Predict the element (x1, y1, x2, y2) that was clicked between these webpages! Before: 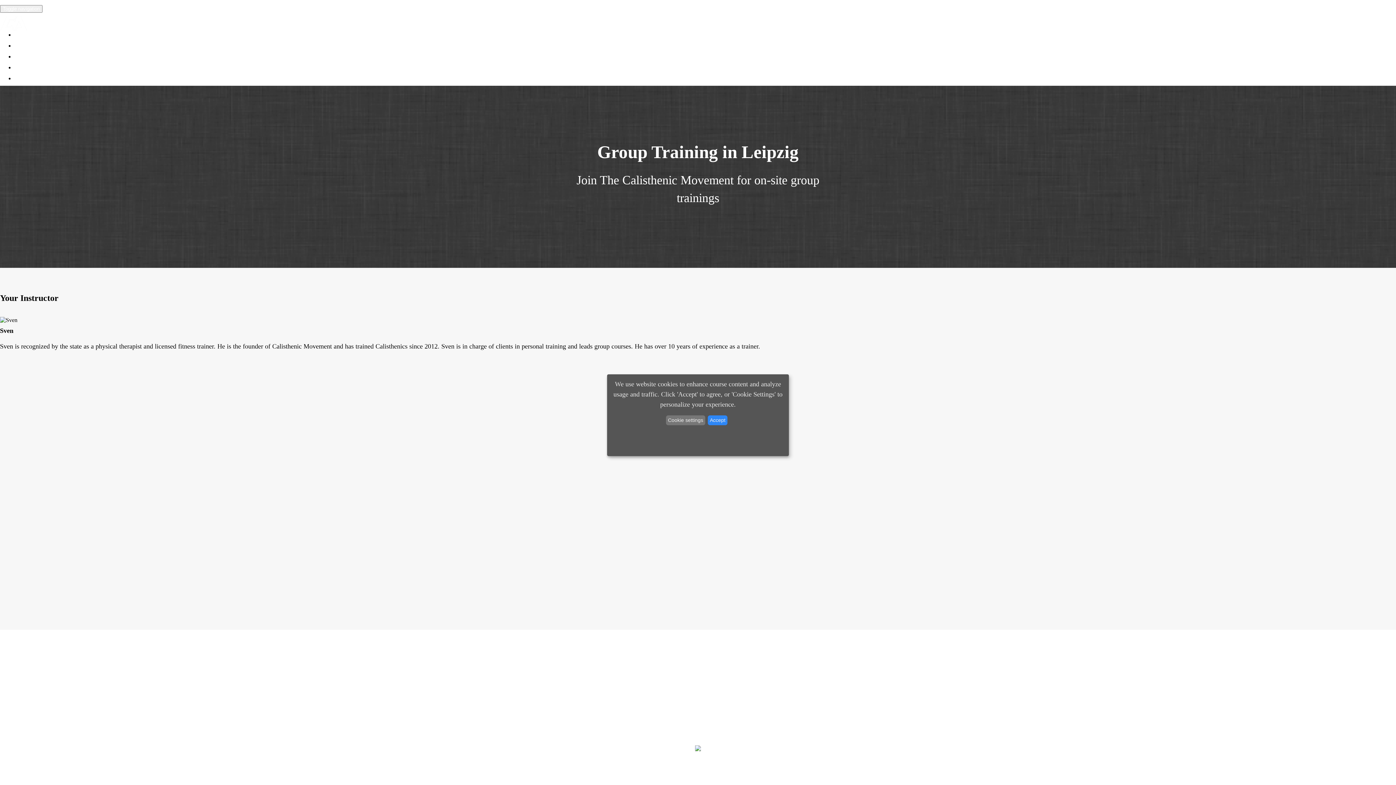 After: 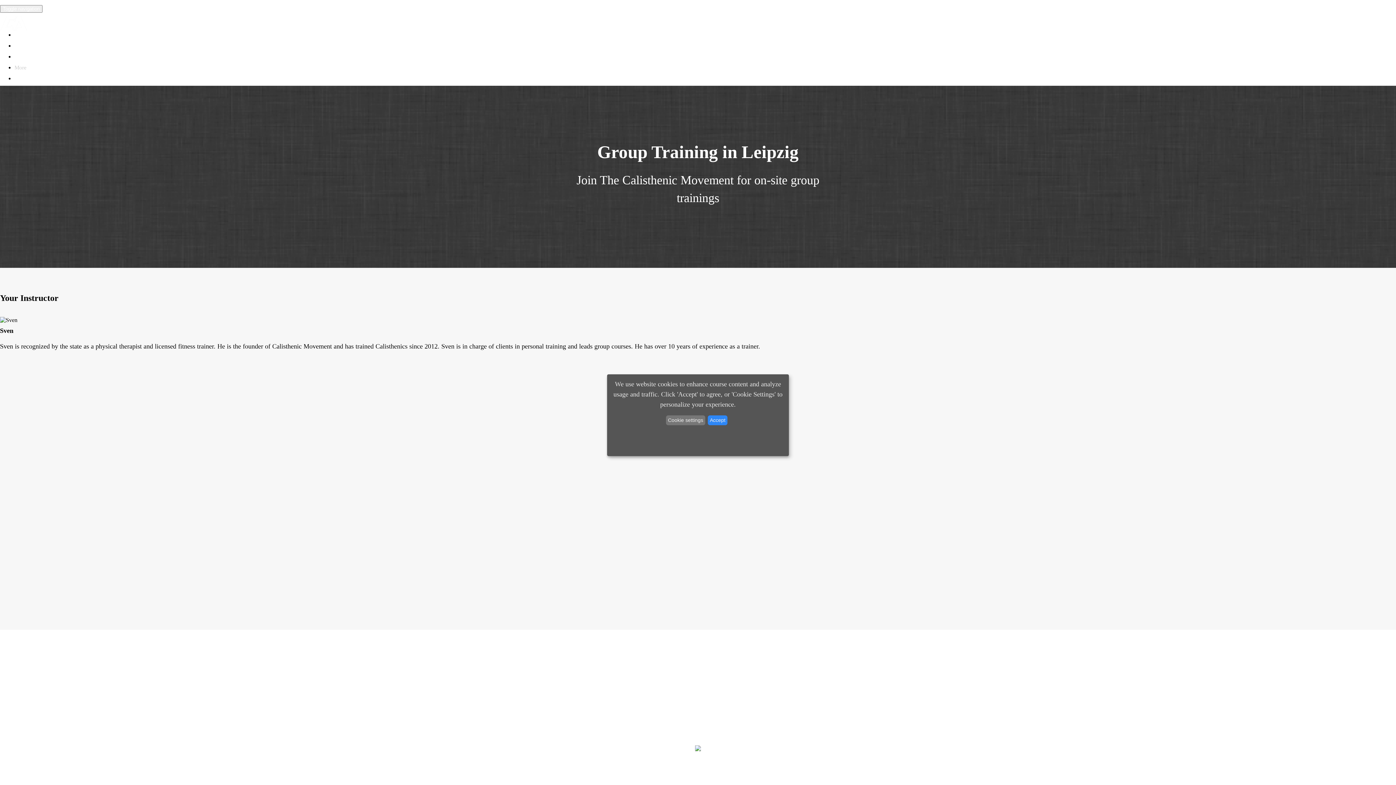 Action: bbox: (14, 64, 33, 70) label: More 